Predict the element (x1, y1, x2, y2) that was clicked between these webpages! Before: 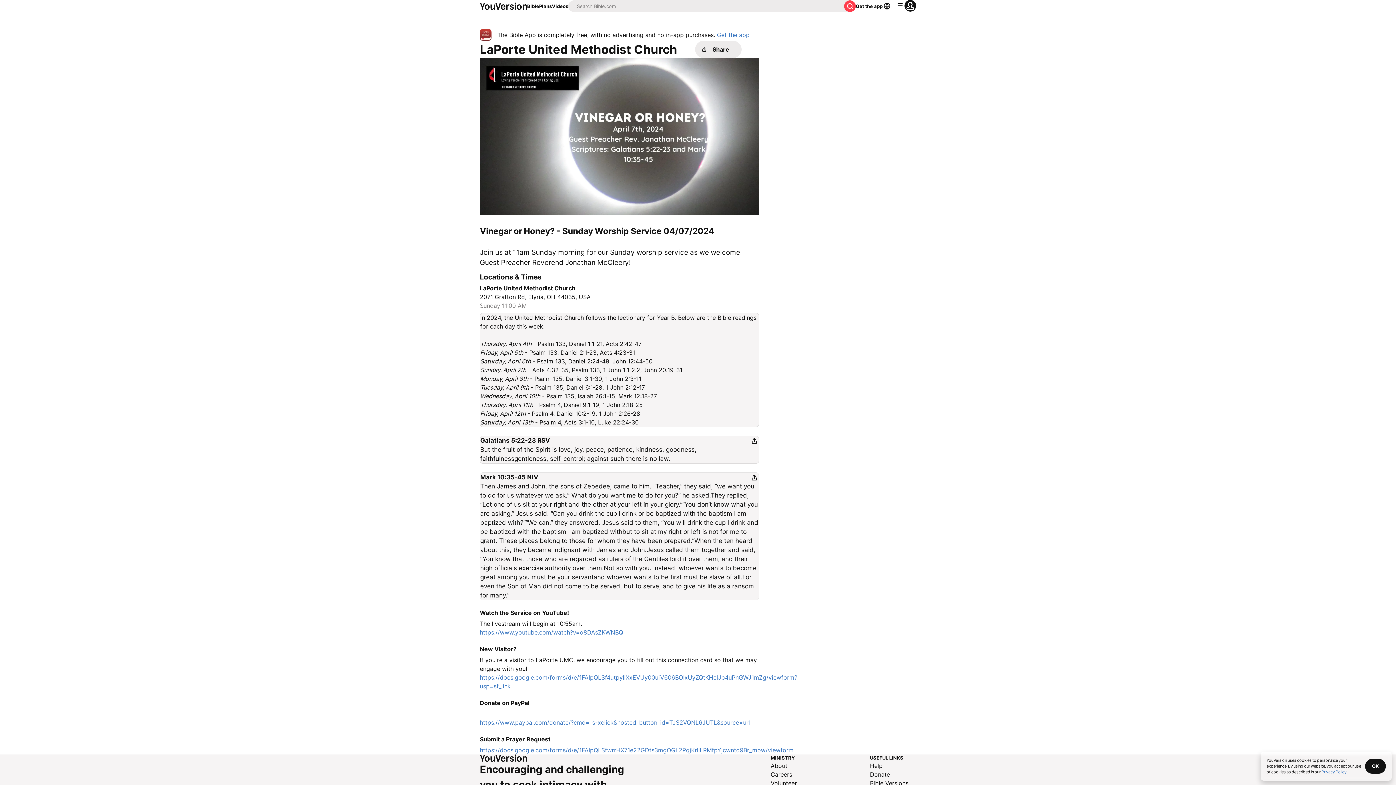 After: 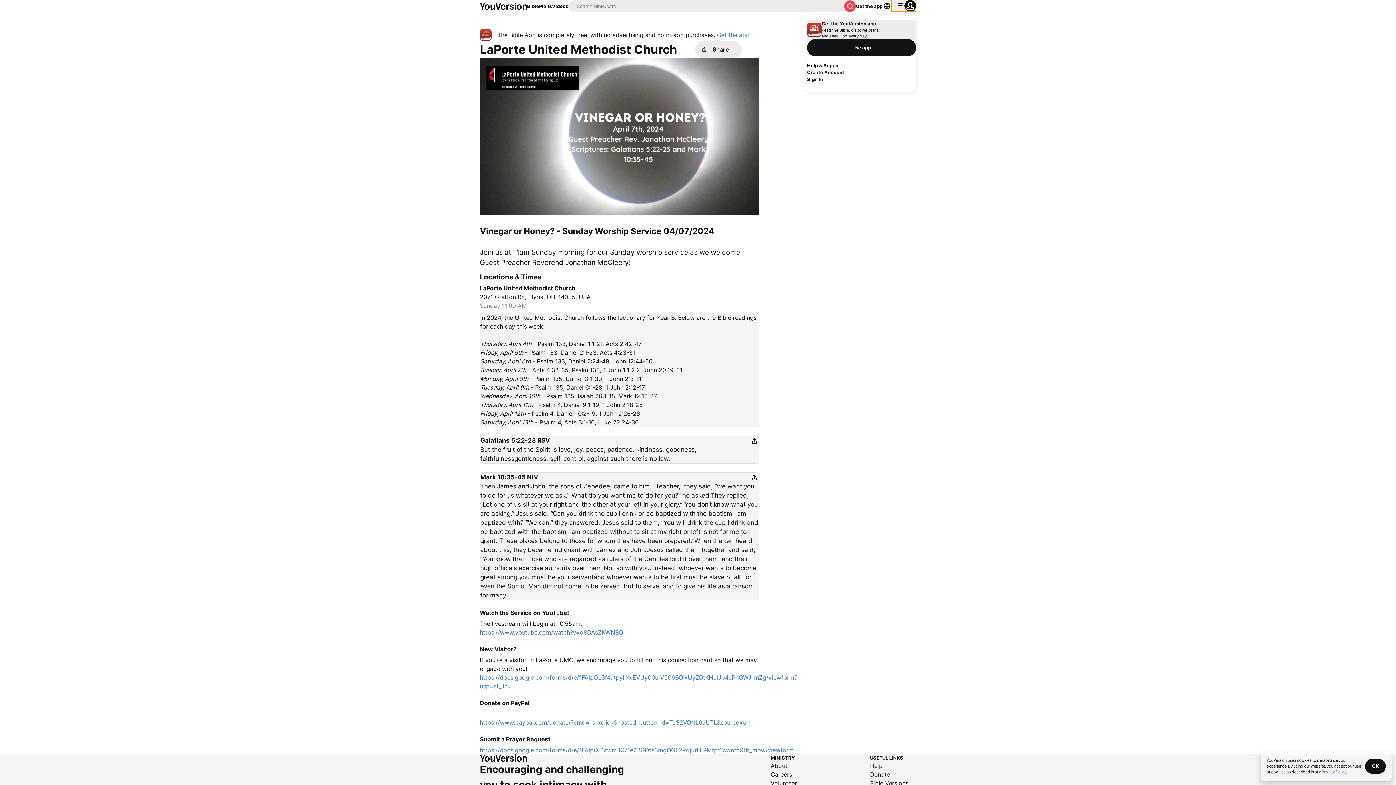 Action: bbox: (891, 0, 916, 11) label: profile menu